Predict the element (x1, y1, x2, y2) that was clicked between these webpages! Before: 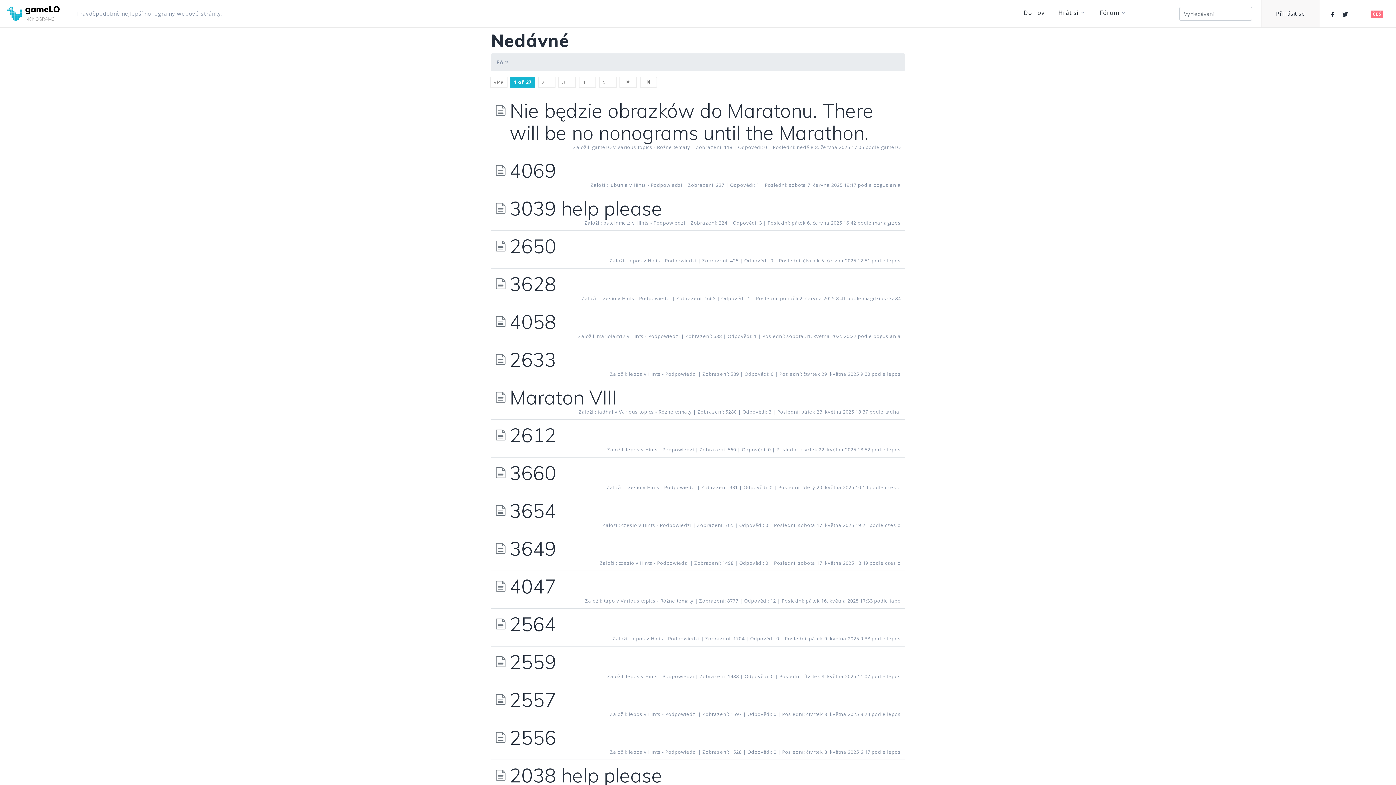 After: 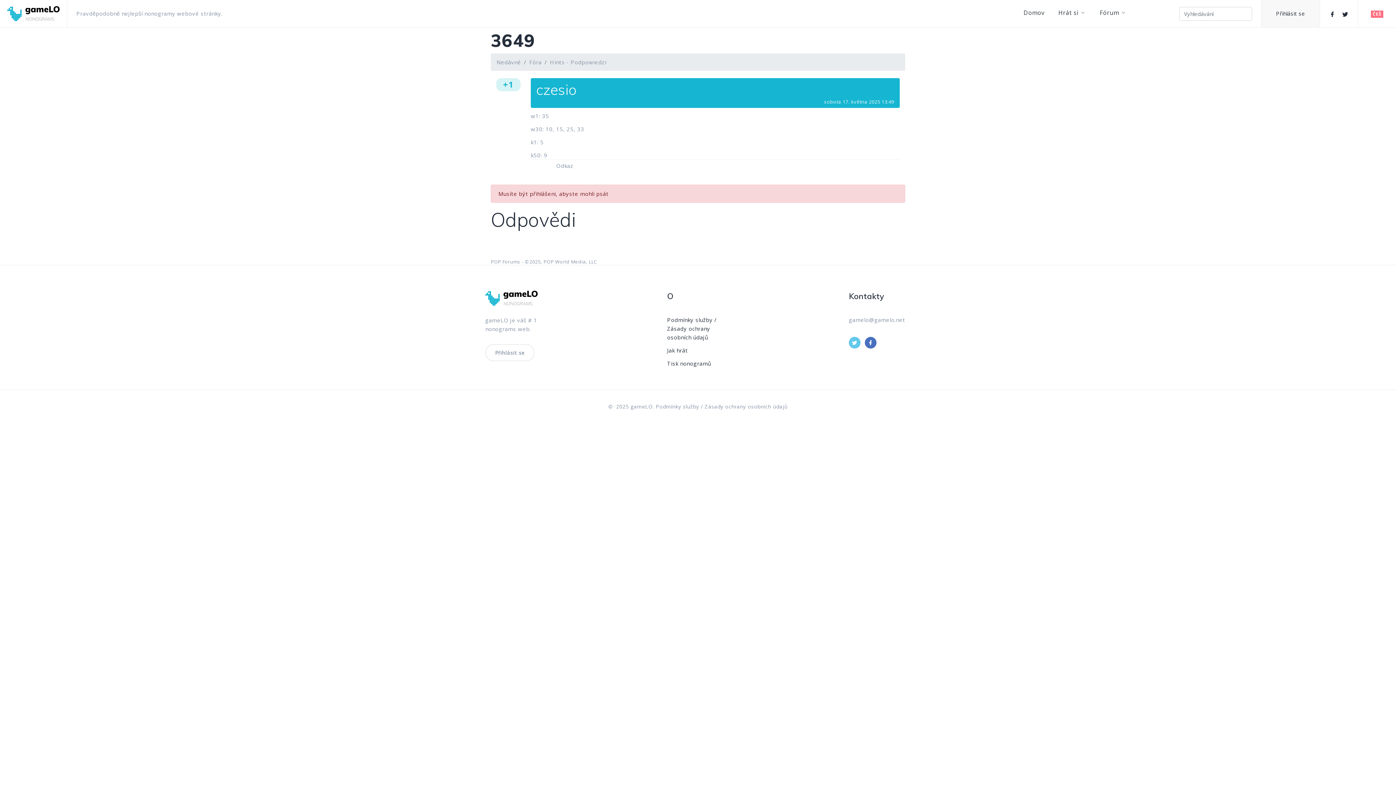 Action: bbox: (495, 541, 506, 556)